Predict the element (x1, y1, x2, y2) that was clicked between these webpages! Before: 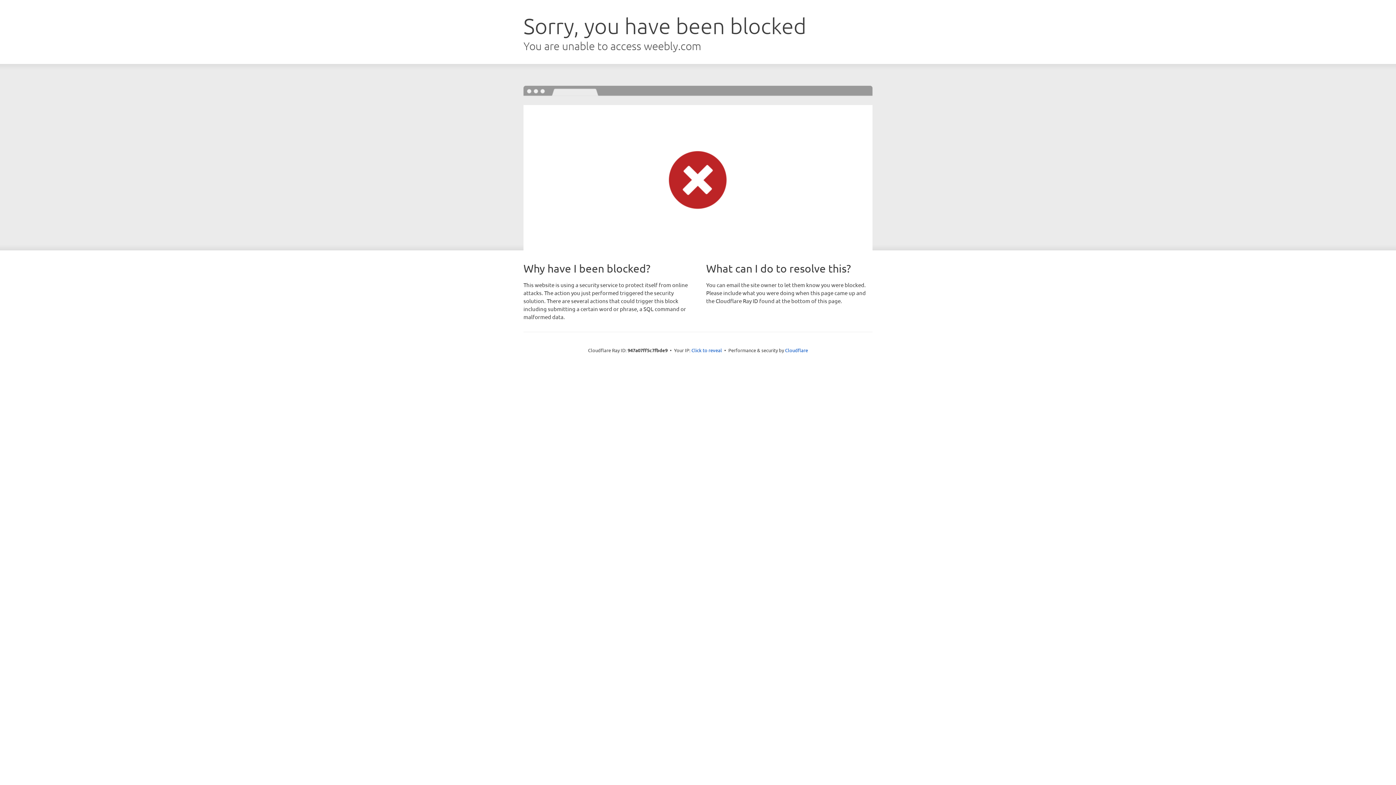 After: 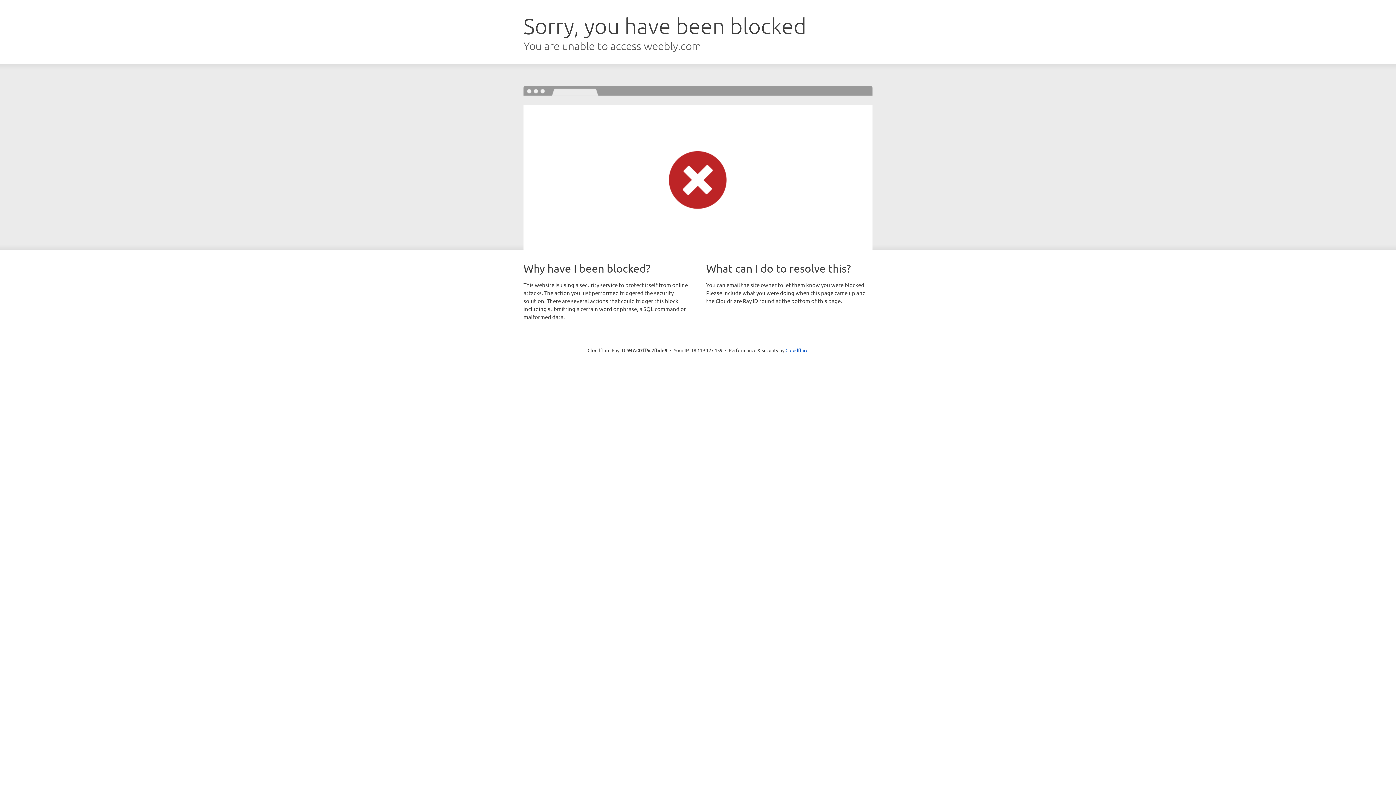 Action: label: Click to reveal bbox: (691, 346, 722, 353)